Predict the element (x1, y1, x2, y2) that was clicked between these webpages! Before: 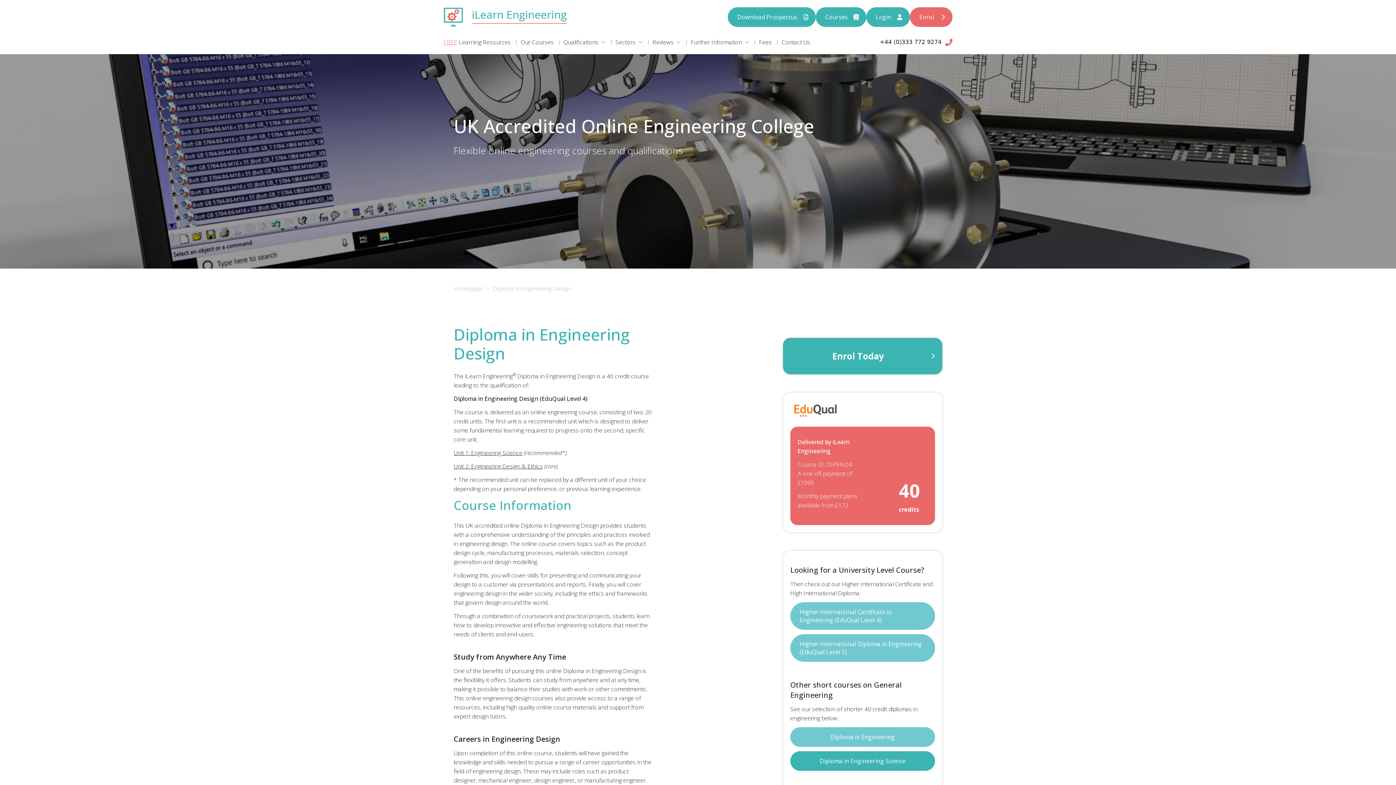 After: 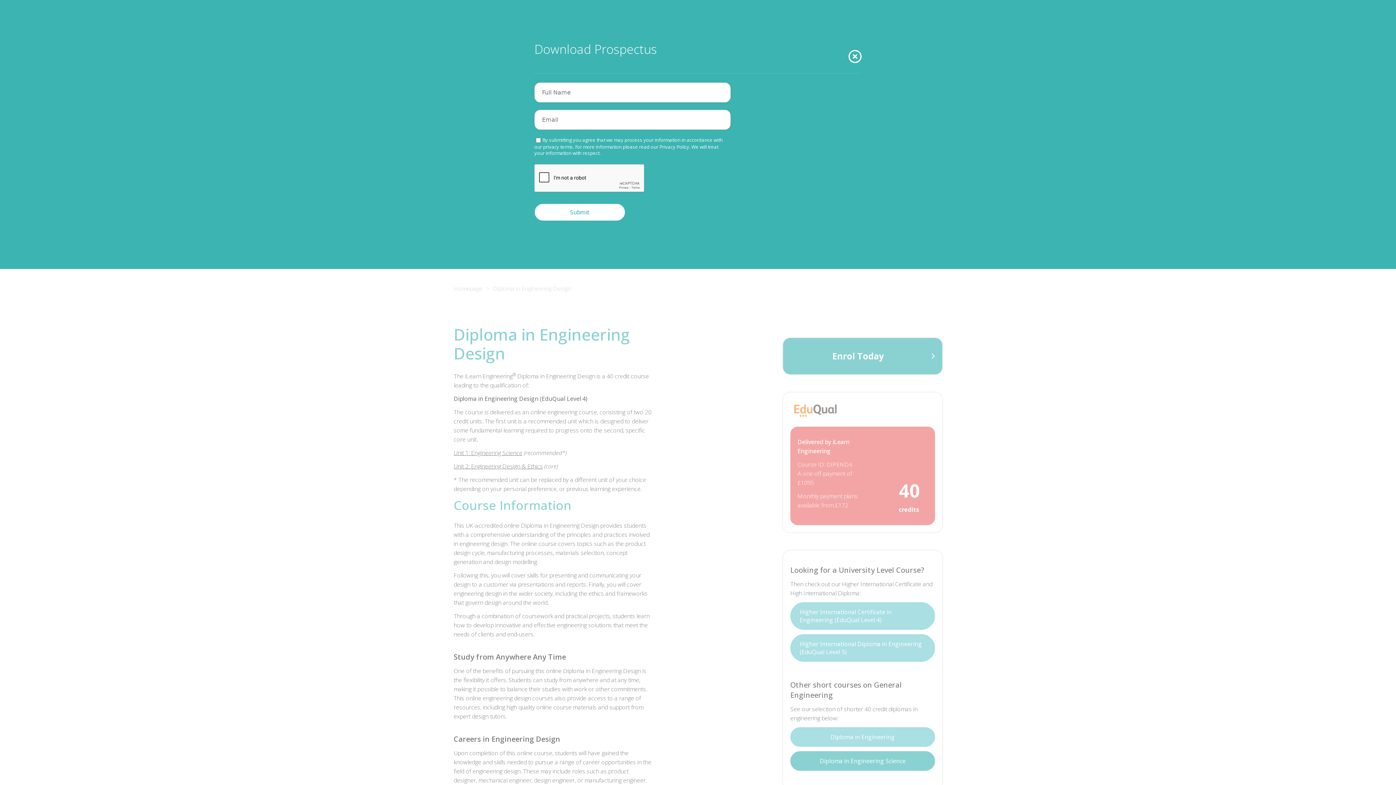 Action: label: Download Prospectus bbox: (728, 7, 816, 26)